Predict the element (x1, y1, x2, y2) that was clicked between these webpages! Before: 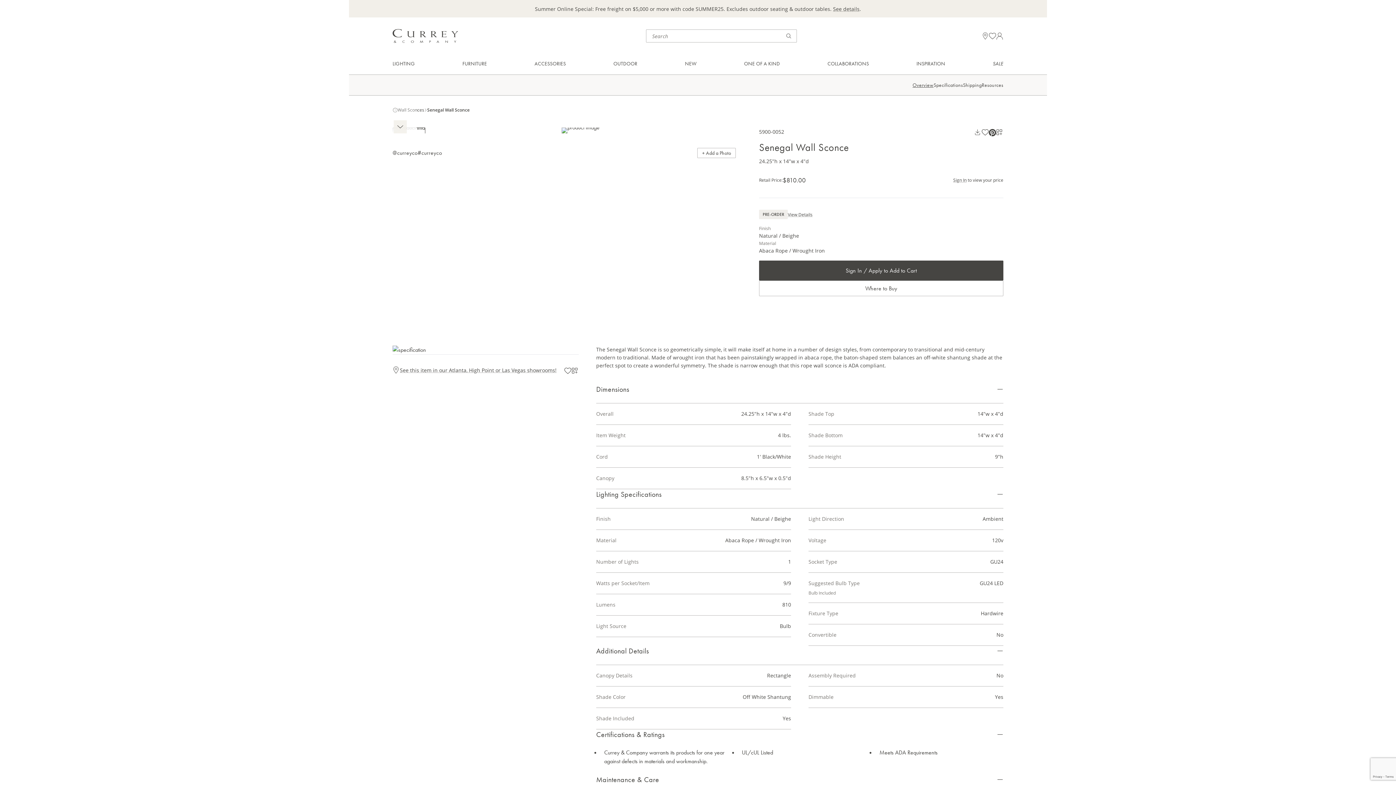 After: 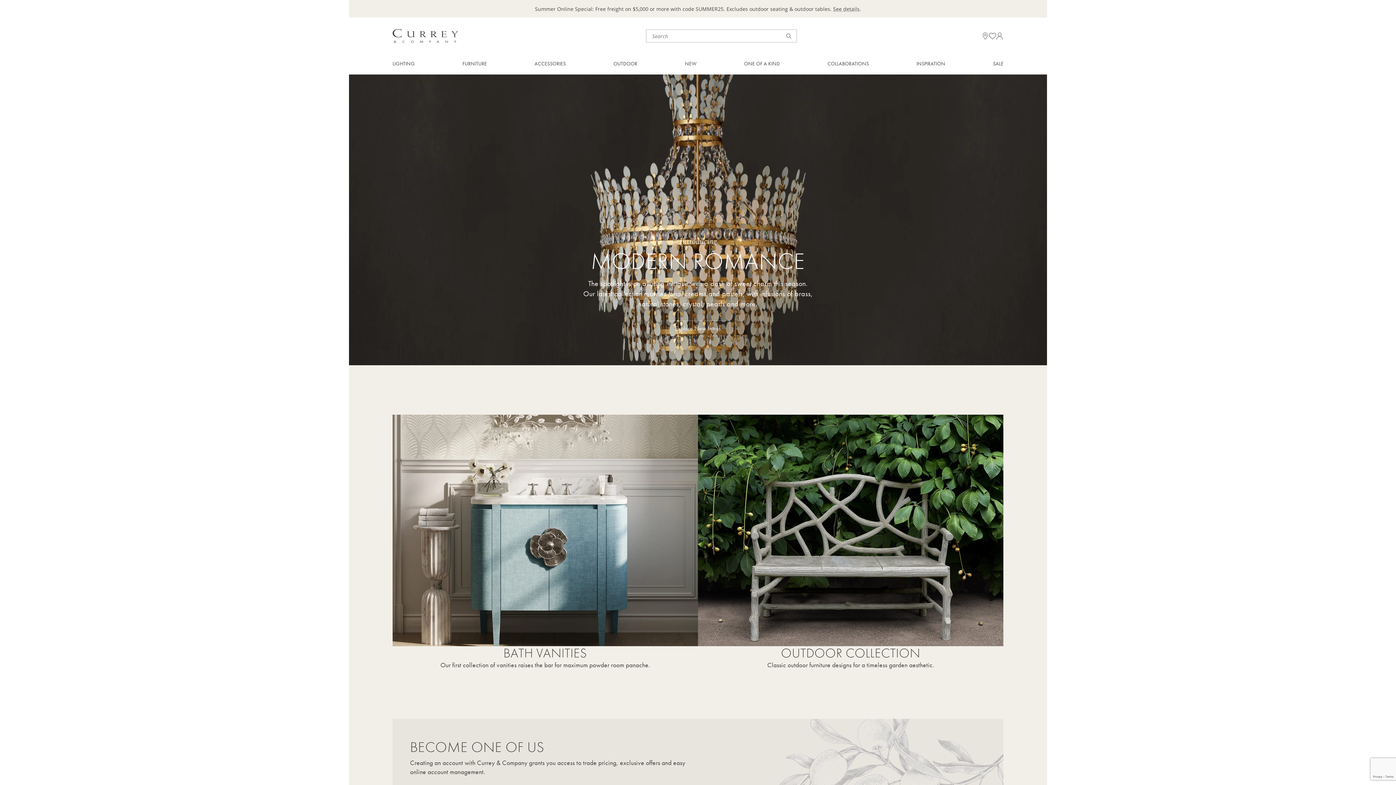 Action: bbox: (392, 27, 643, 44)